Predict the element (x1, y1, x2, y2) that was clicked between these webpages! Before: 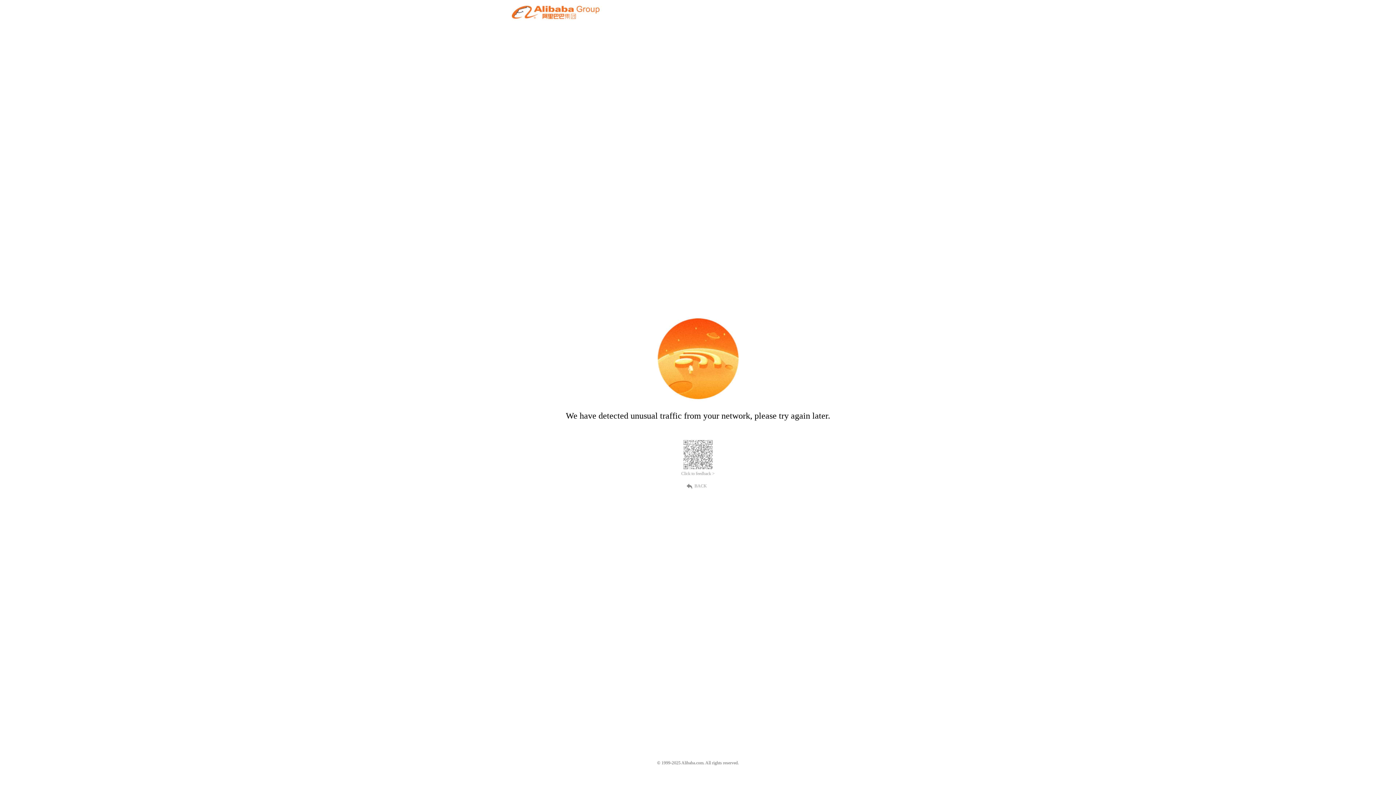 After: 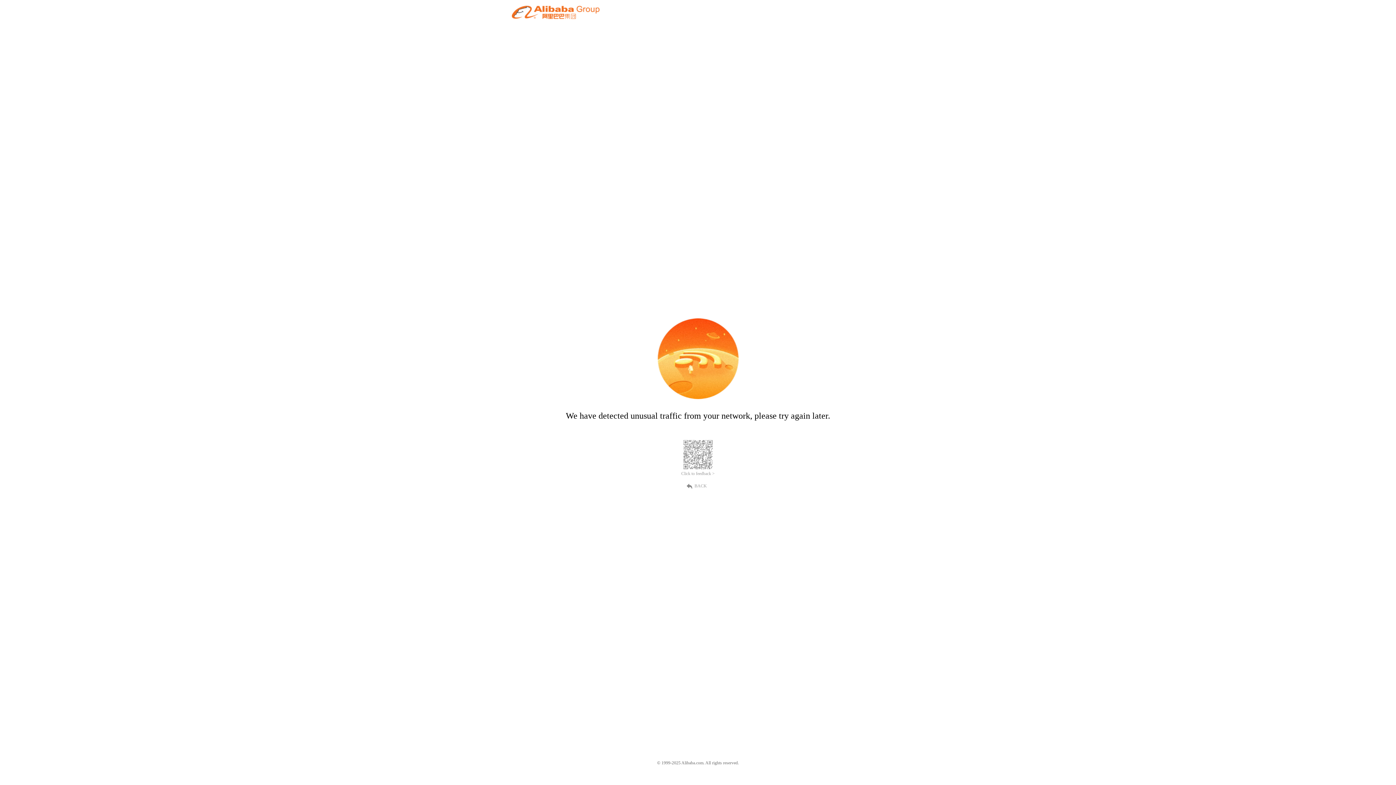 Action: label: BACK bbox: (689, 482, 707, 489)